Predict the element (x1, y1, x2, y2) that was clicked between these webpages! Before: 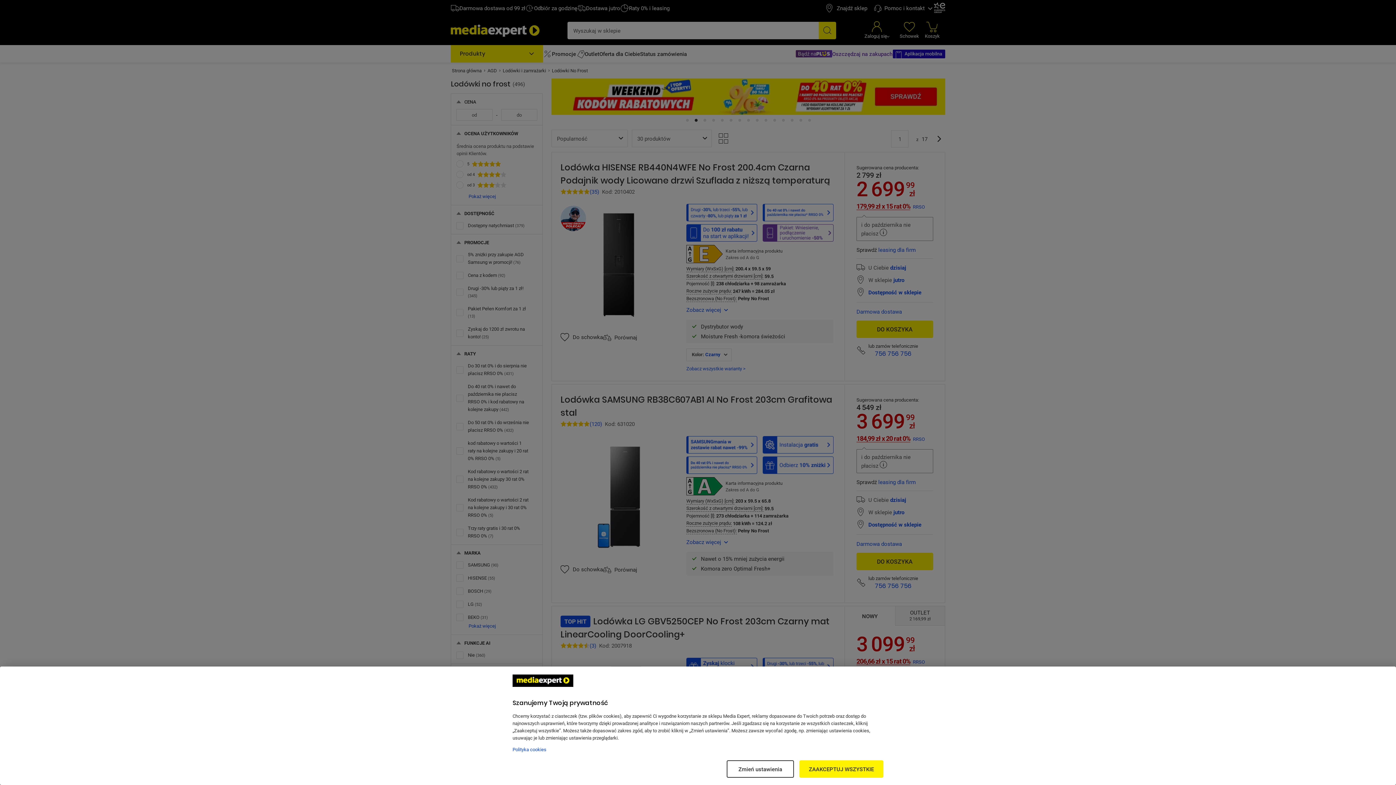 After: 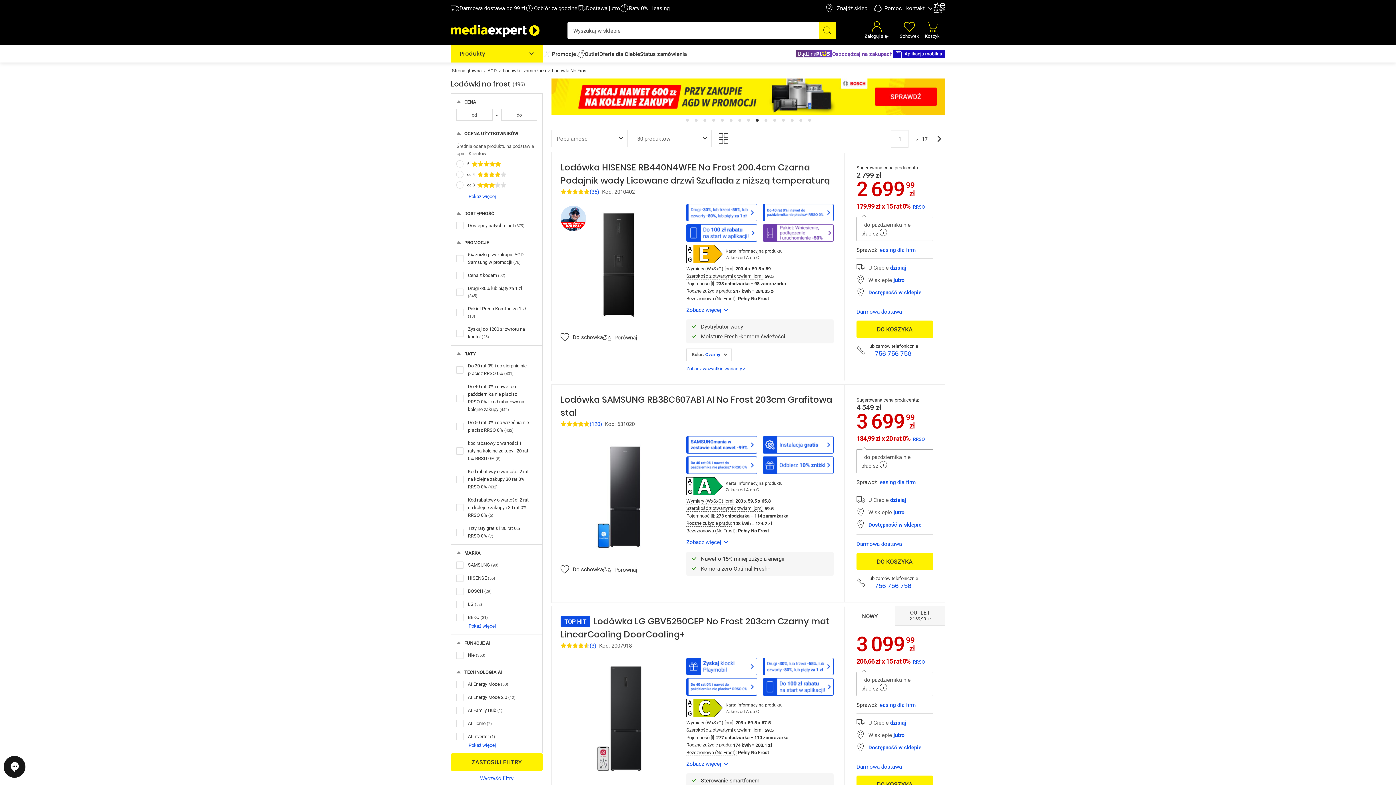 Action: bbox: (799, 760, 883, 778) label: ZAAKCEPTUJ WSZYSTKIE